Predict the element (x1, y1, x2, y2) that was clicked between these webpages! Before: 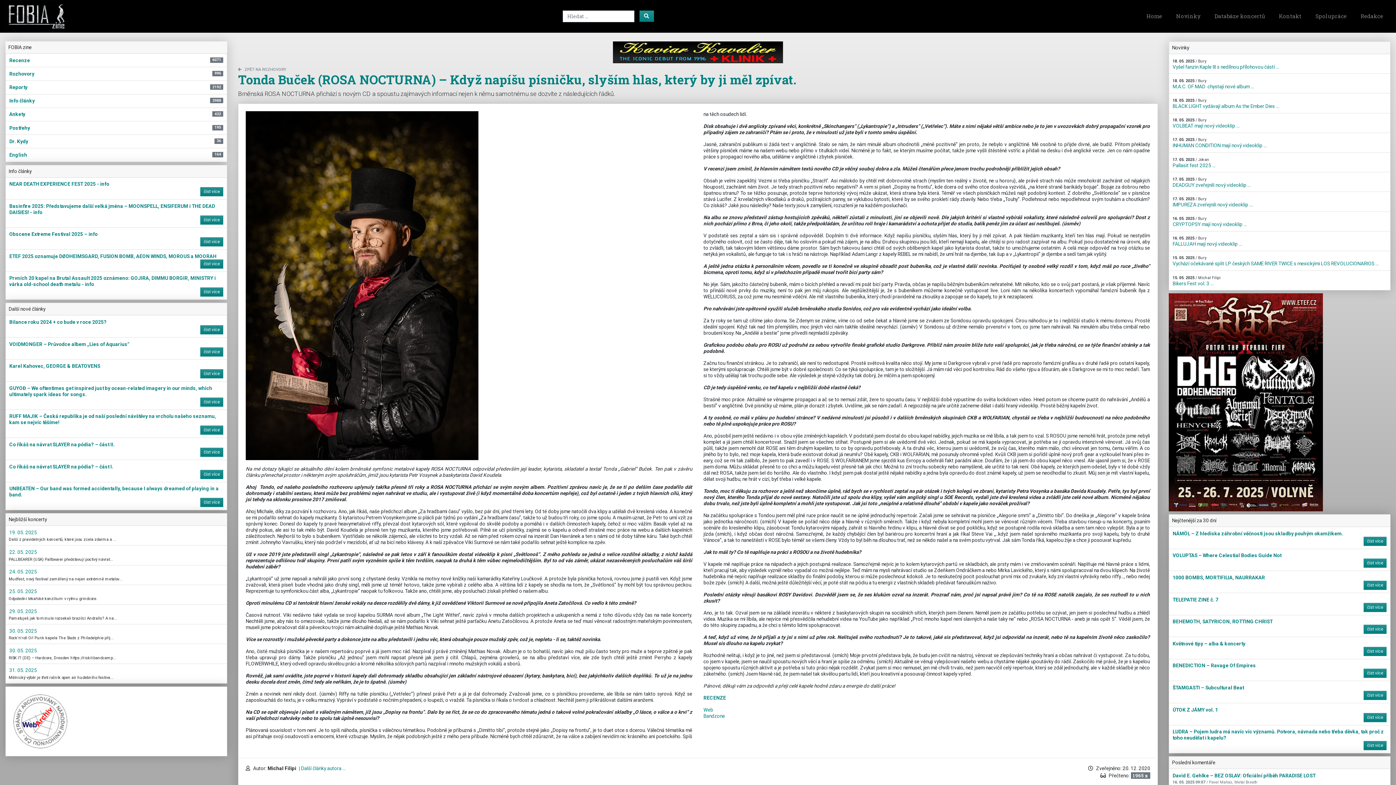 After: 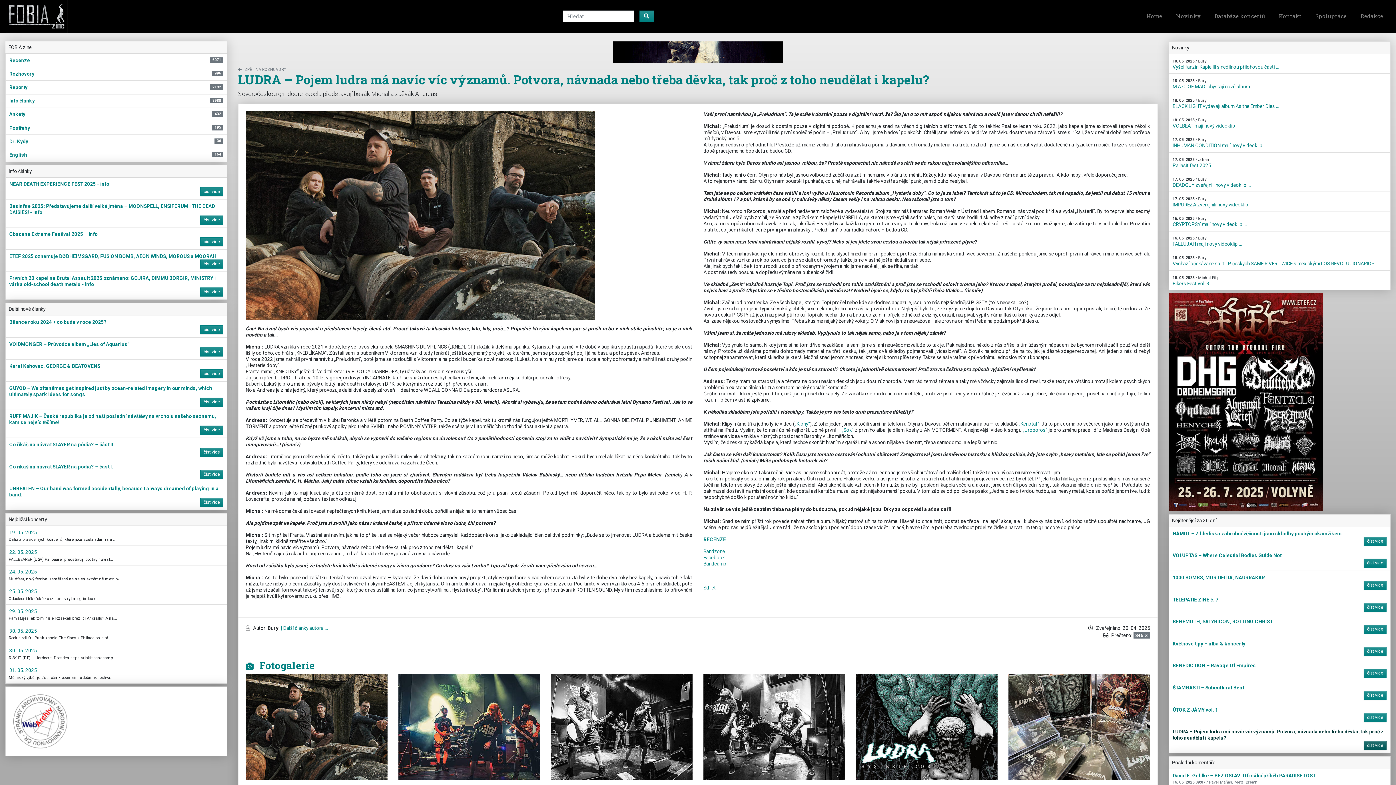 Action: bbox: (1364, 741, 1387, 750) label: číst více